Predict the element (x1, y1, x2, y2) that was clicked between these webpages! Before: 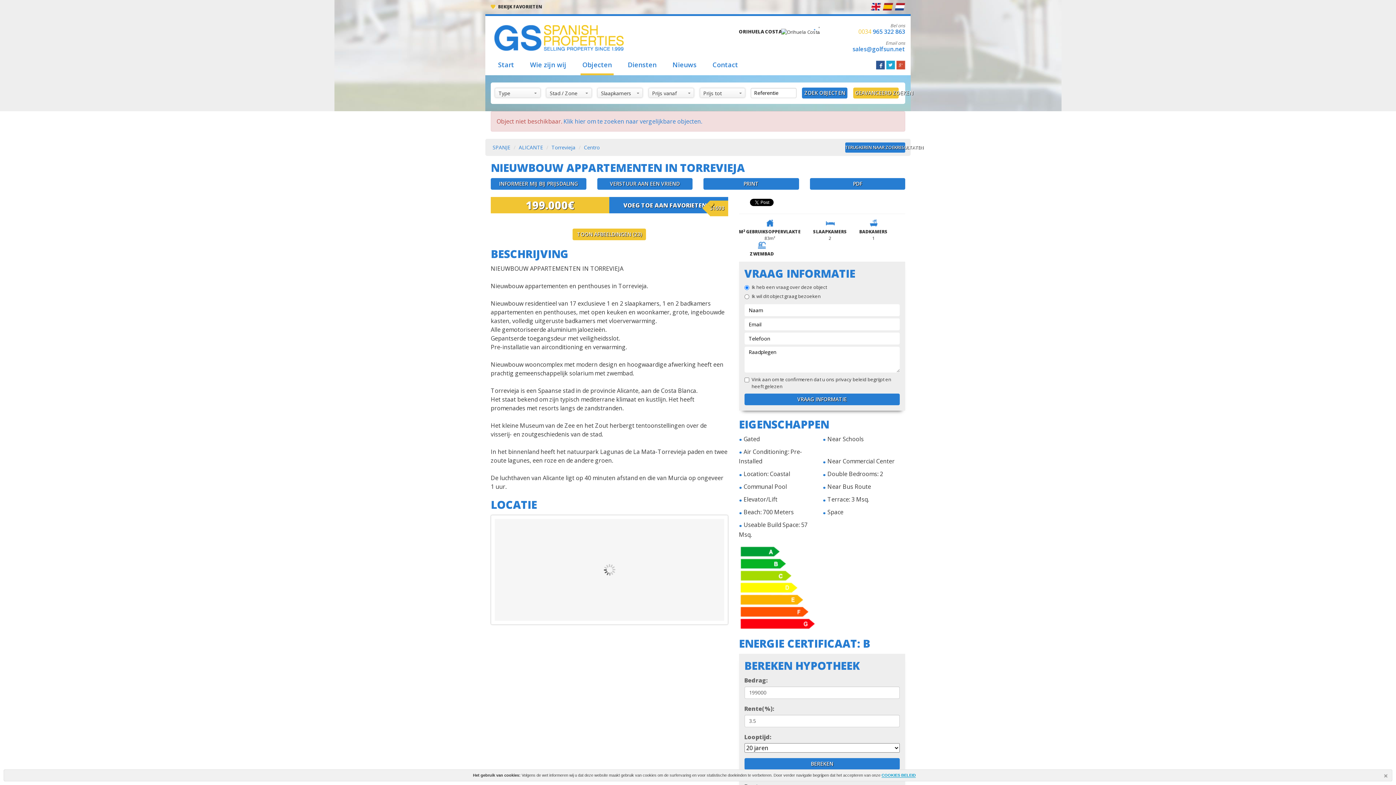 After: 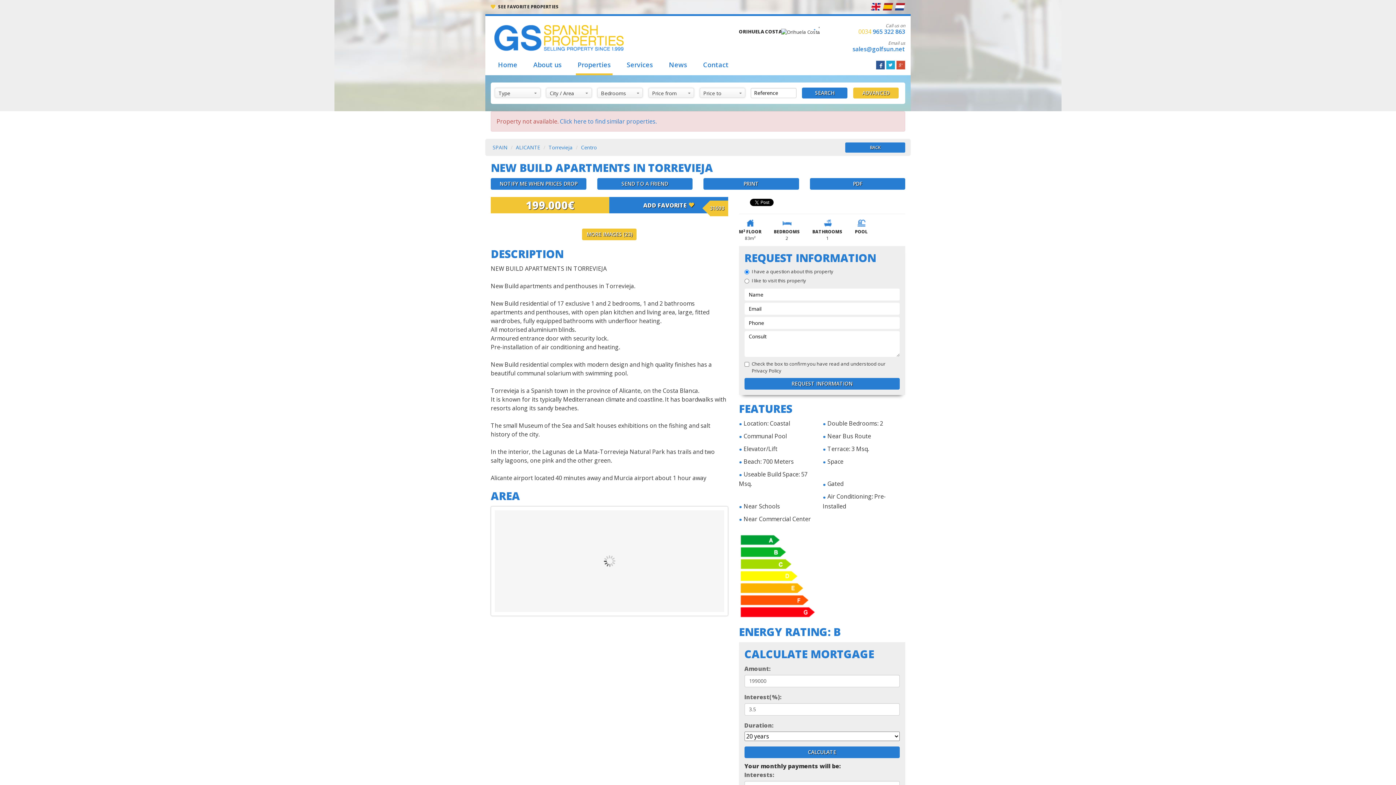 Action: bbox: (870, 2, 881, 10)